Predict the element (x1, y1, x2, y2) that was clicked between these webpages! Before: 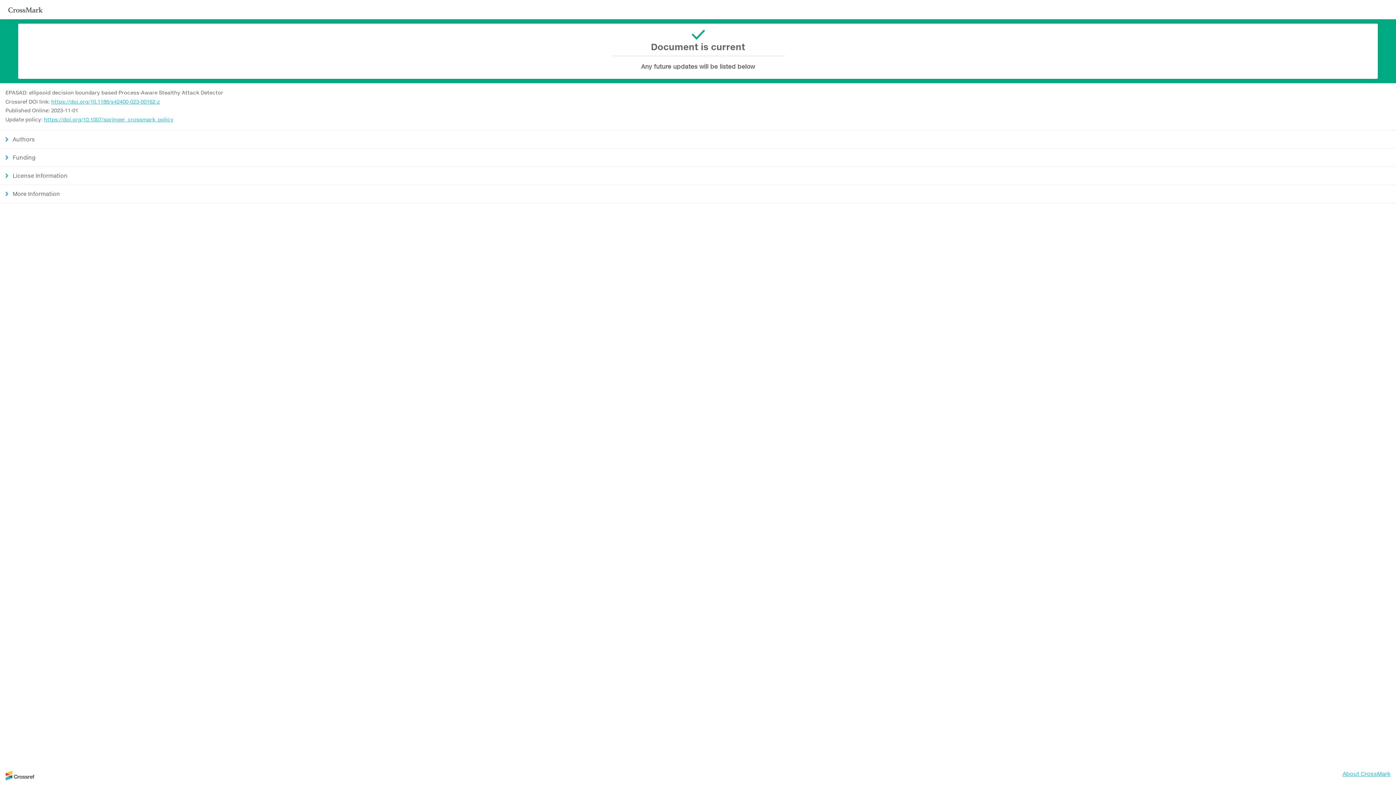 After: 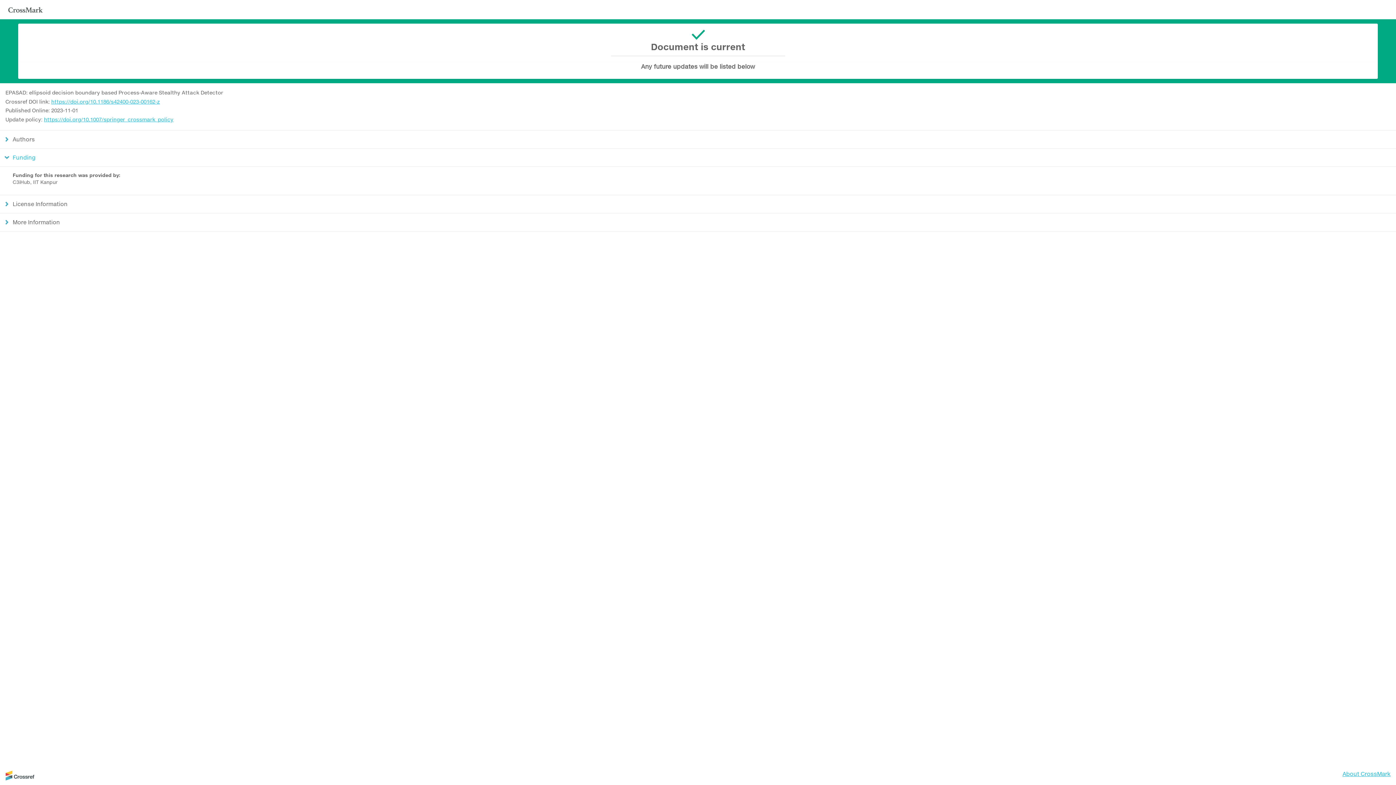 Action: label: Funding bbox: (0, 148, 1396, 166)